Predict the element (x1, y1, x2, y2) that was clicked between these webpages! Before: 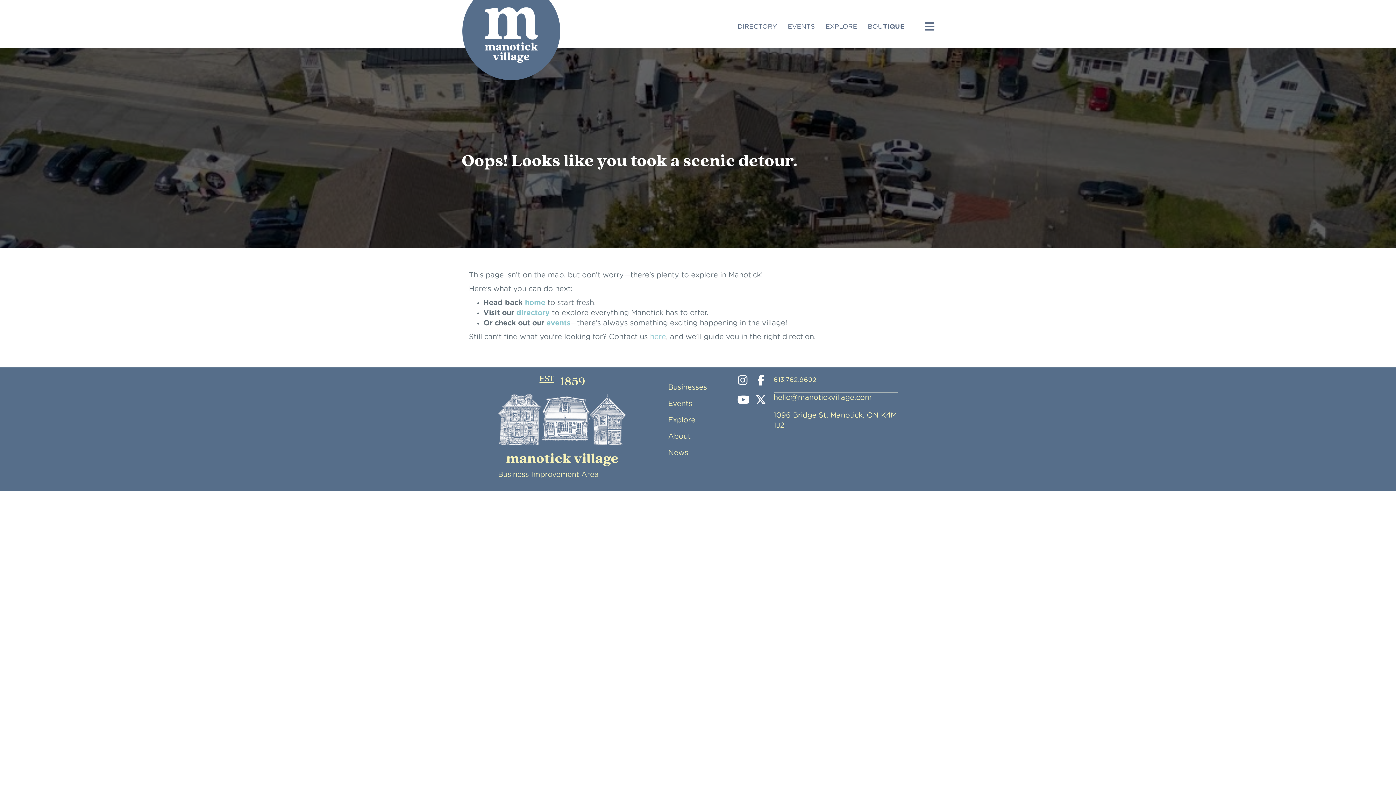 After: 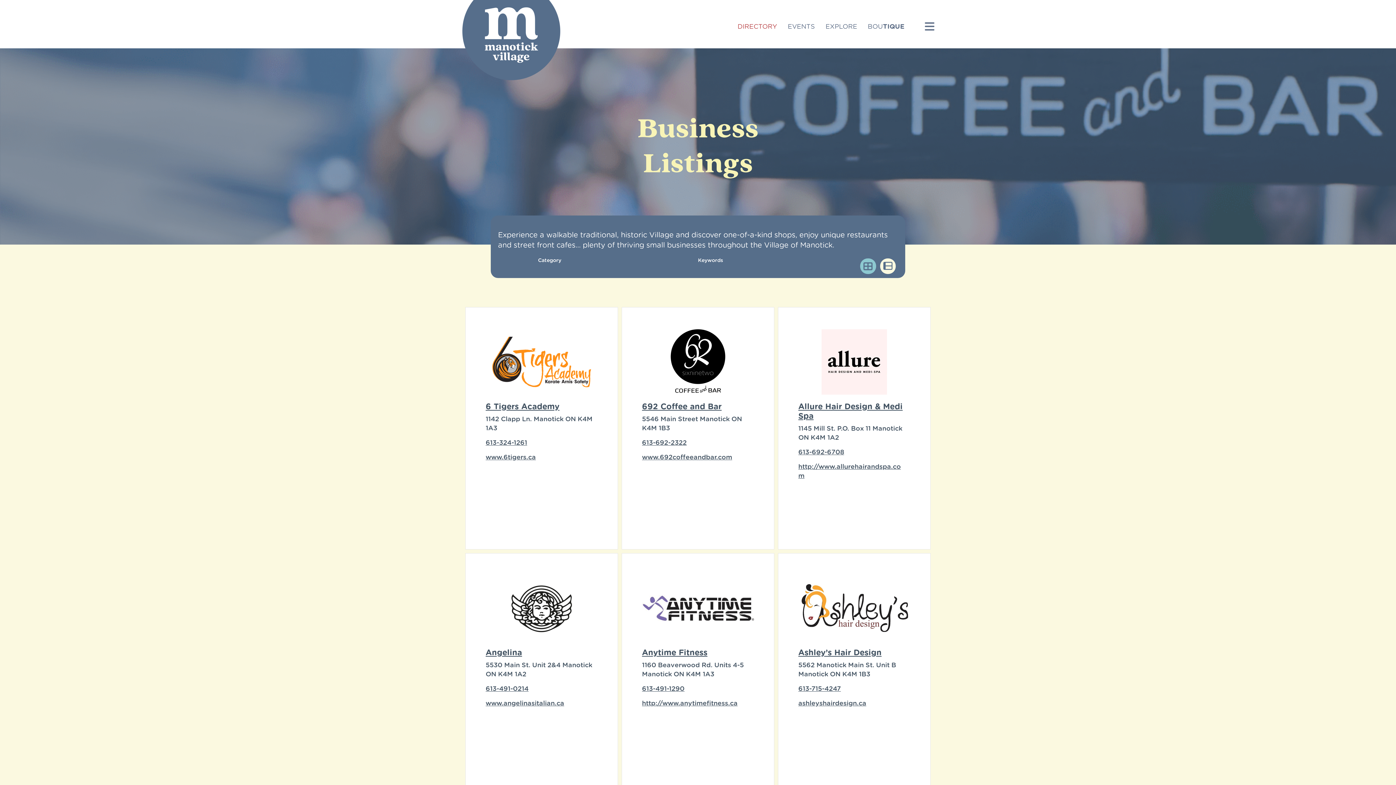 Action: label: DIRECTORY bbox: (727, 17, 777, 36)